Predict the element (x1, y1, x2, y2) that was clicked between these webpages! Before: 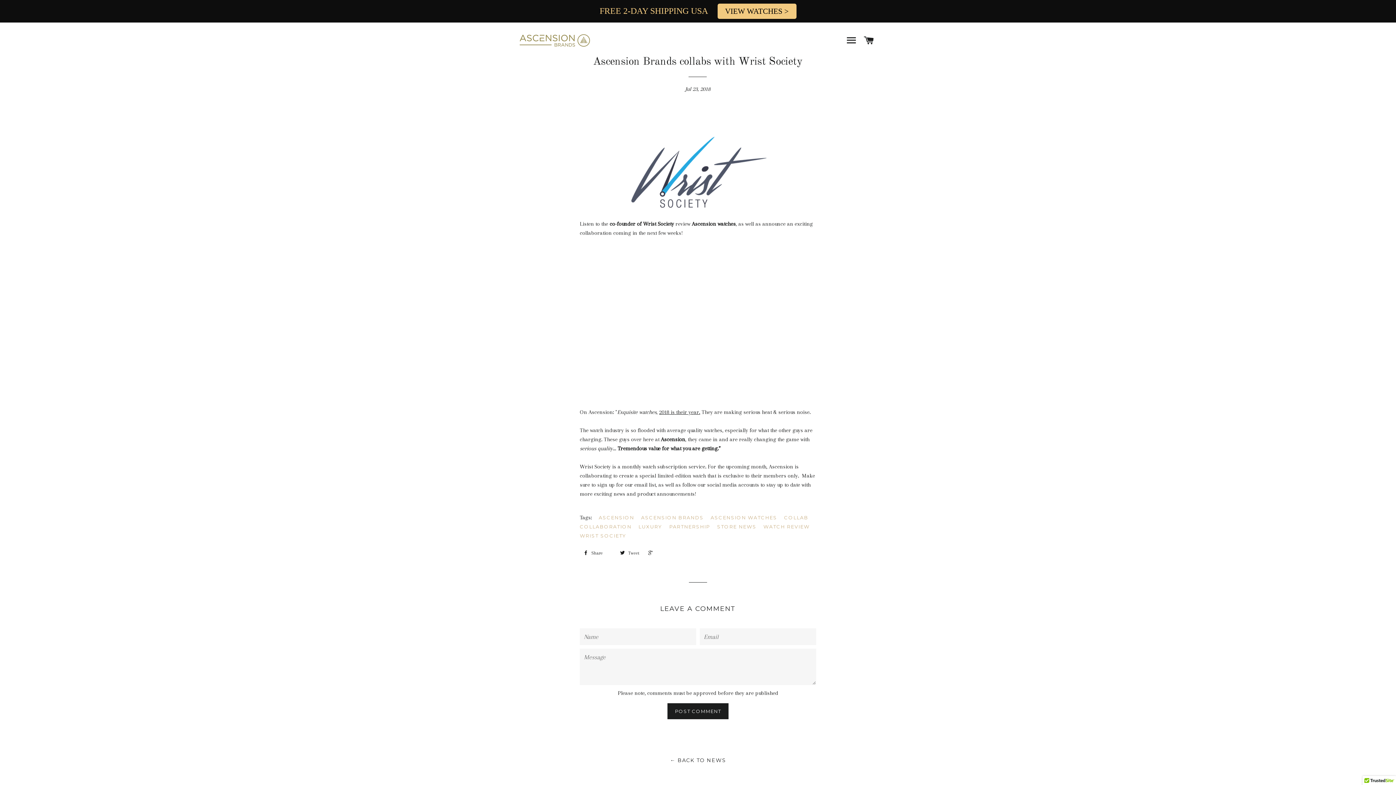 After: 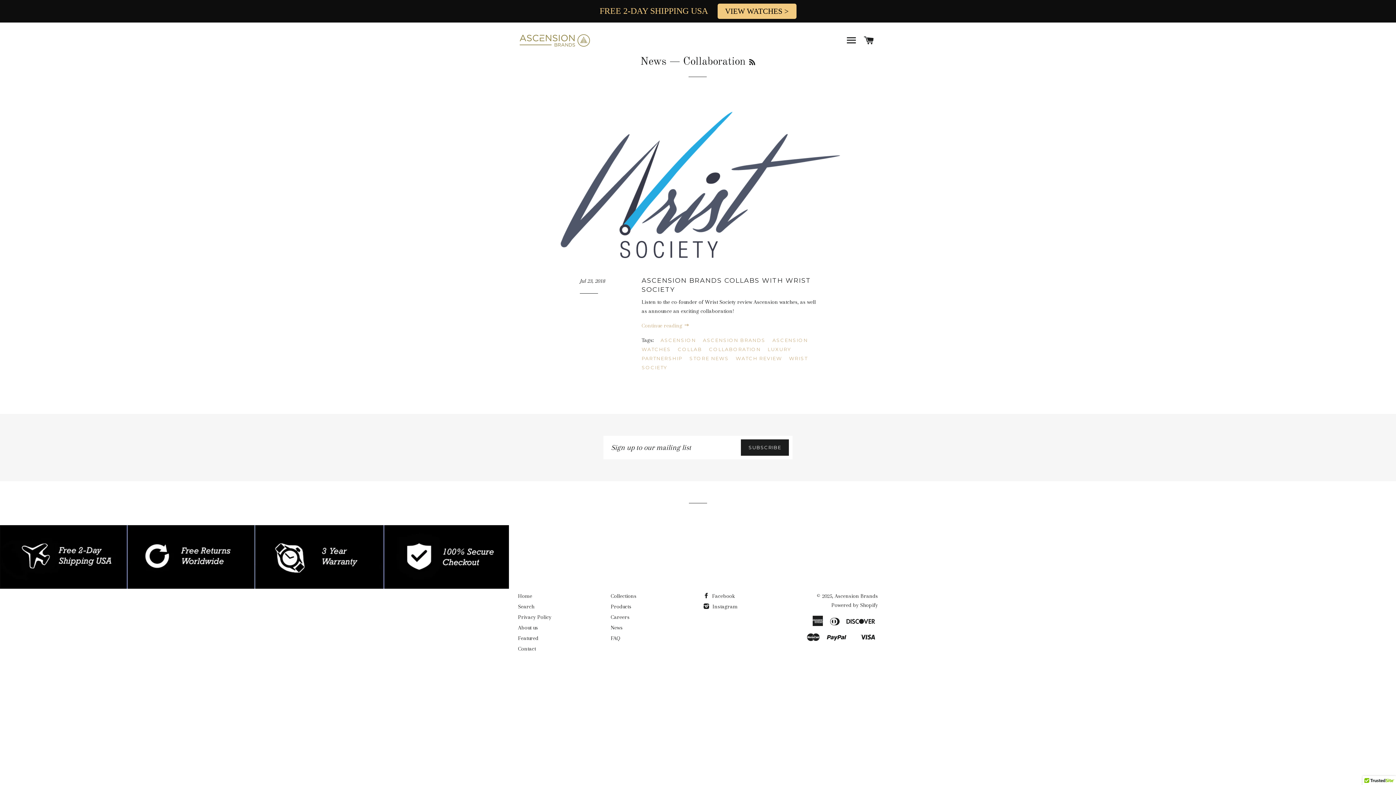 Action: bbox: (579, 522, 637, 531) label: COLLABORATION